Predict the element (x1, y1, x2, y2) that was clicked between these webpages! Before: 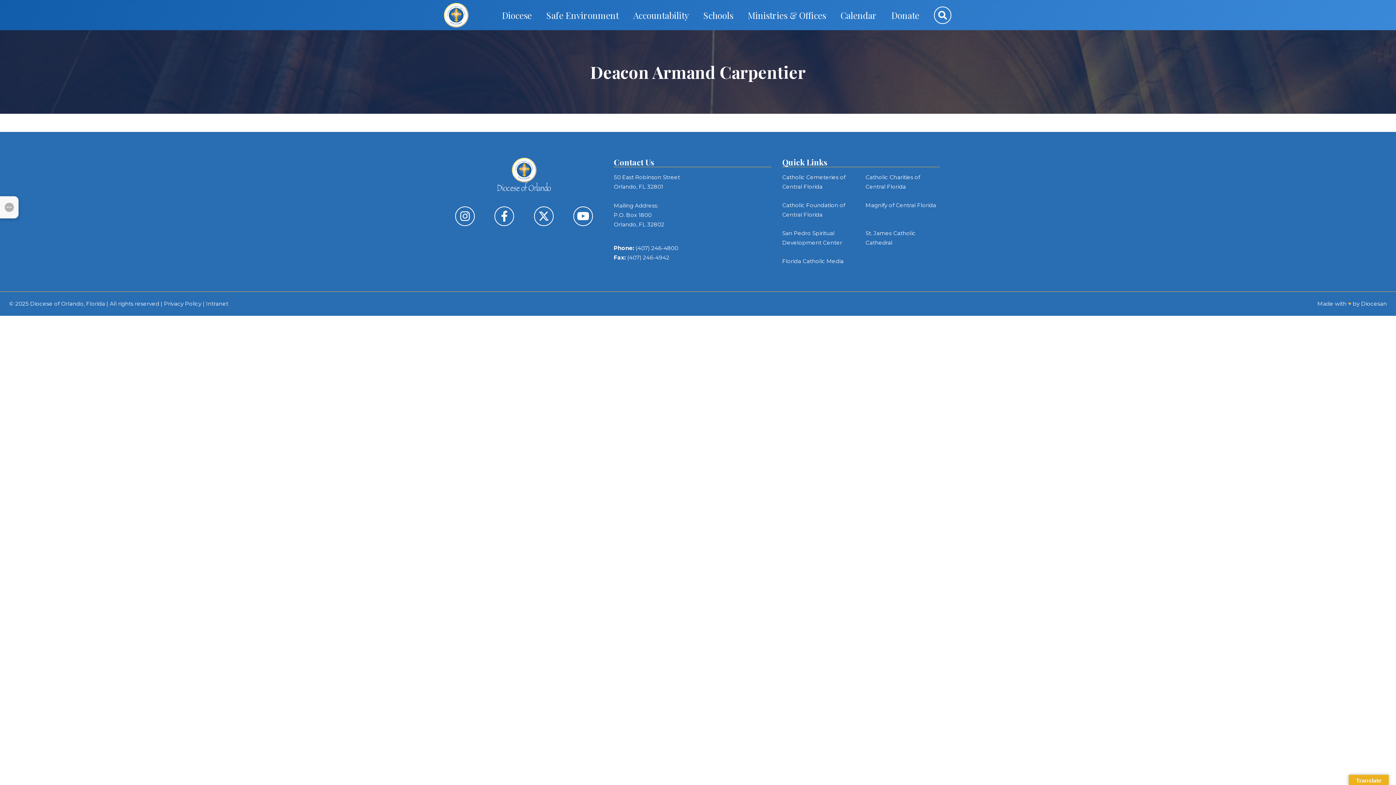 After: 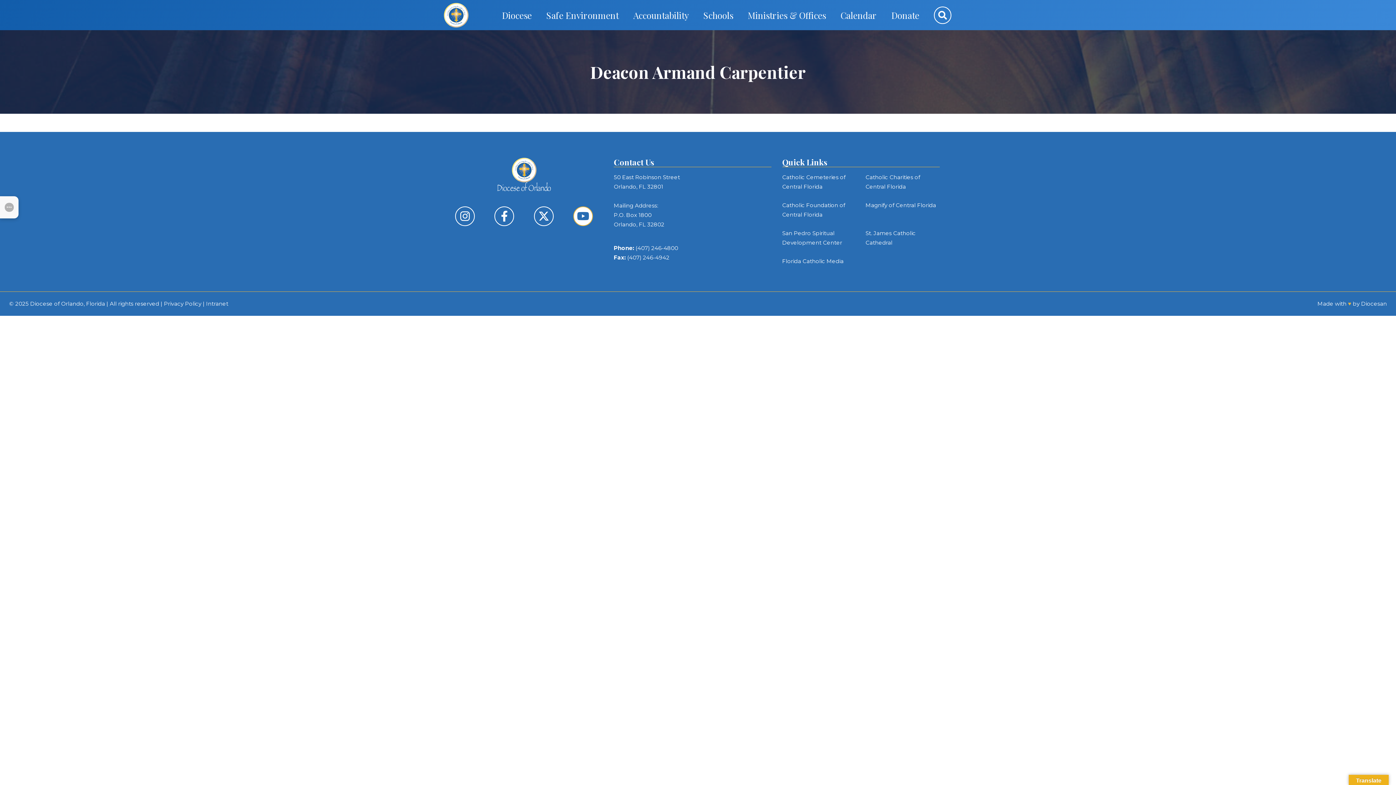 Action: bbox: (573, 206, 593, 226)